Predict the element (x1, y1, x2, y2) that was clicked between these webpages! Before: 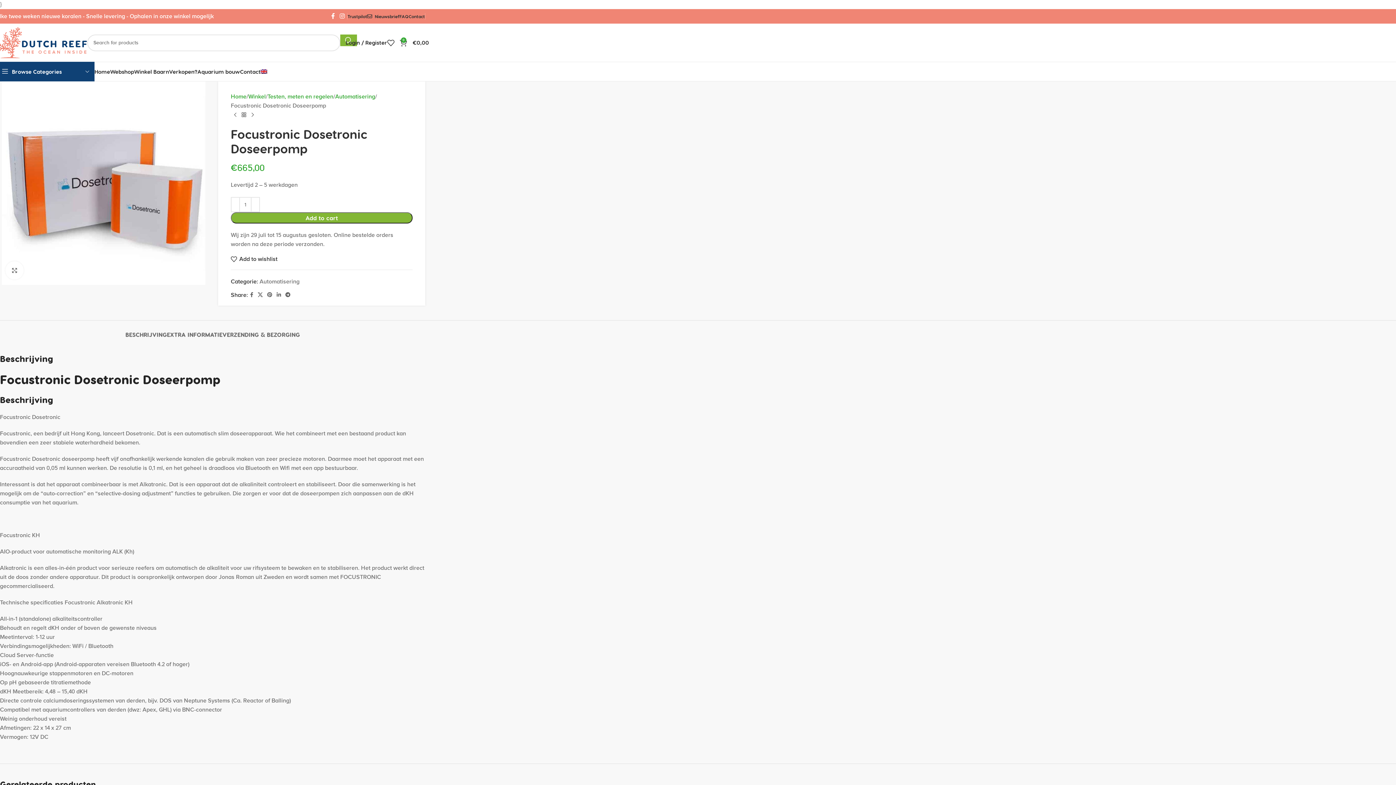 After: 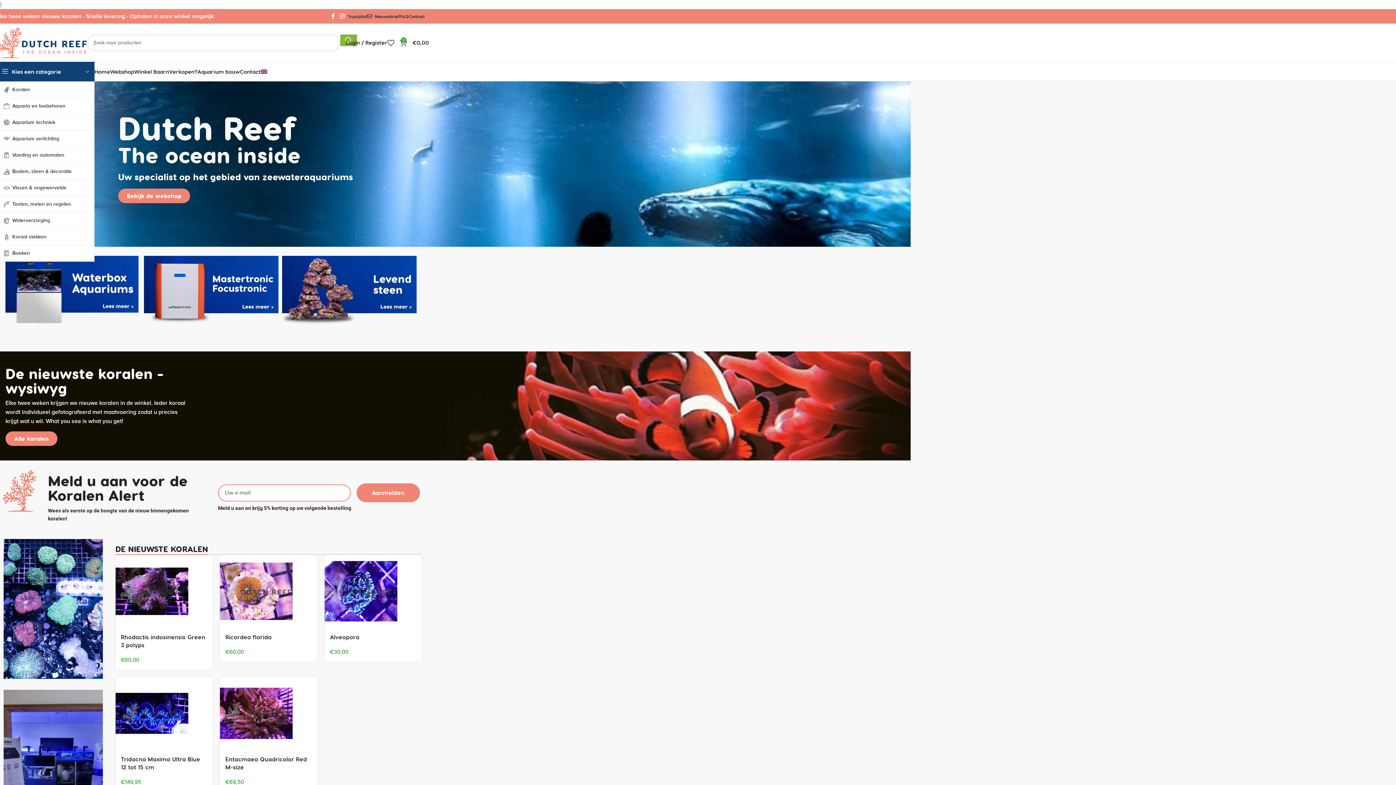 Action: bbox: (230, 92, 246, 101) label: Home